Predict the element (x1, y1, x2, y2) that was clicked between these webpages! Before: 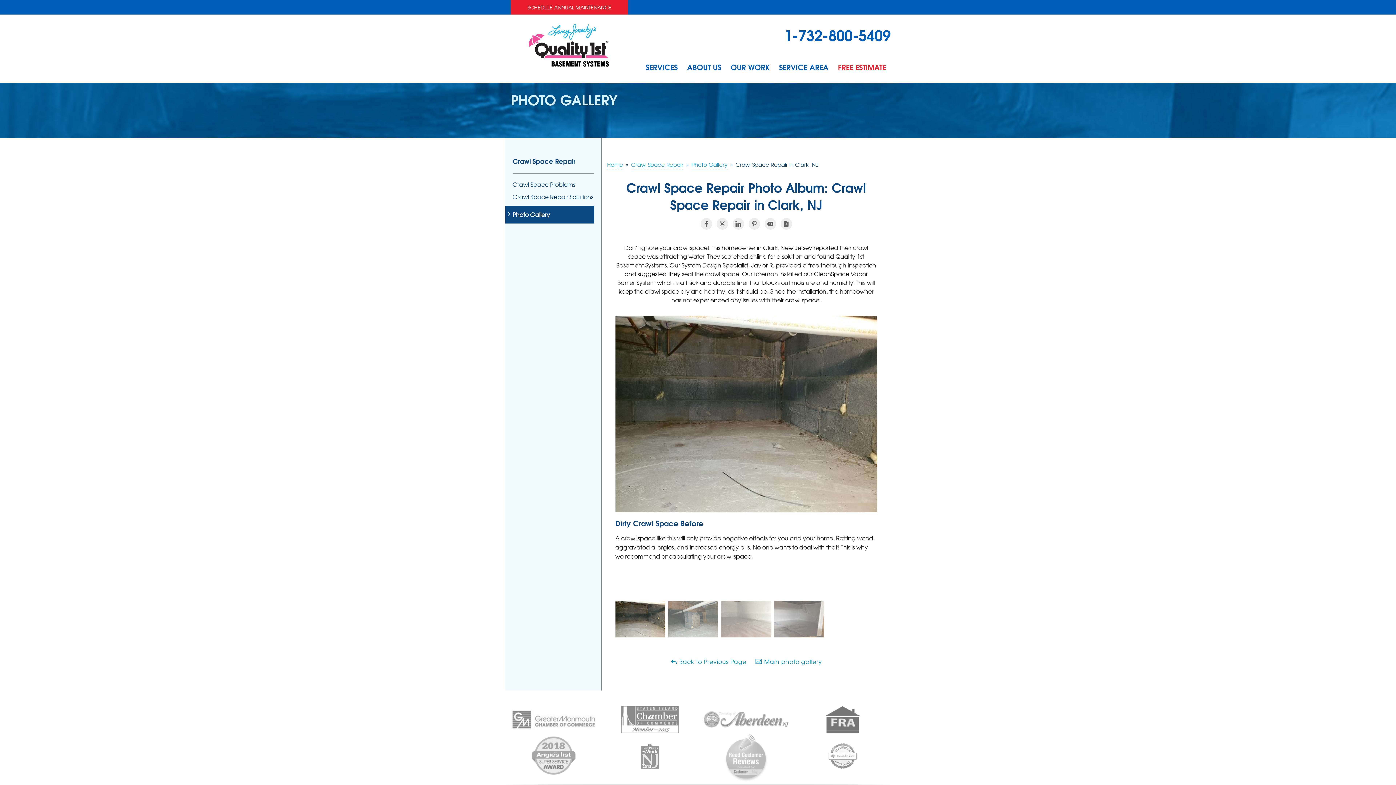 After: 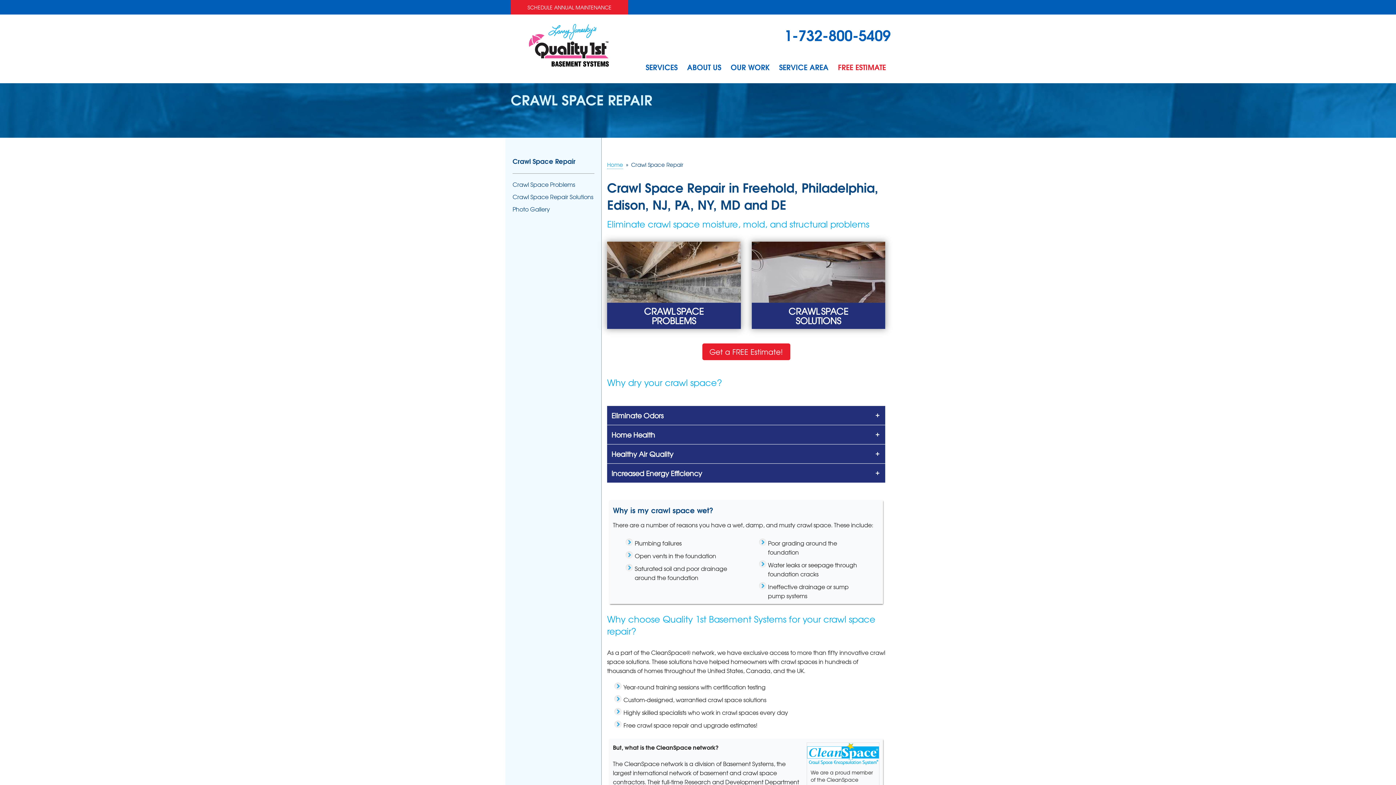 Action: label: Crawl Space Repair bbox: (631, 160, 683, 169)